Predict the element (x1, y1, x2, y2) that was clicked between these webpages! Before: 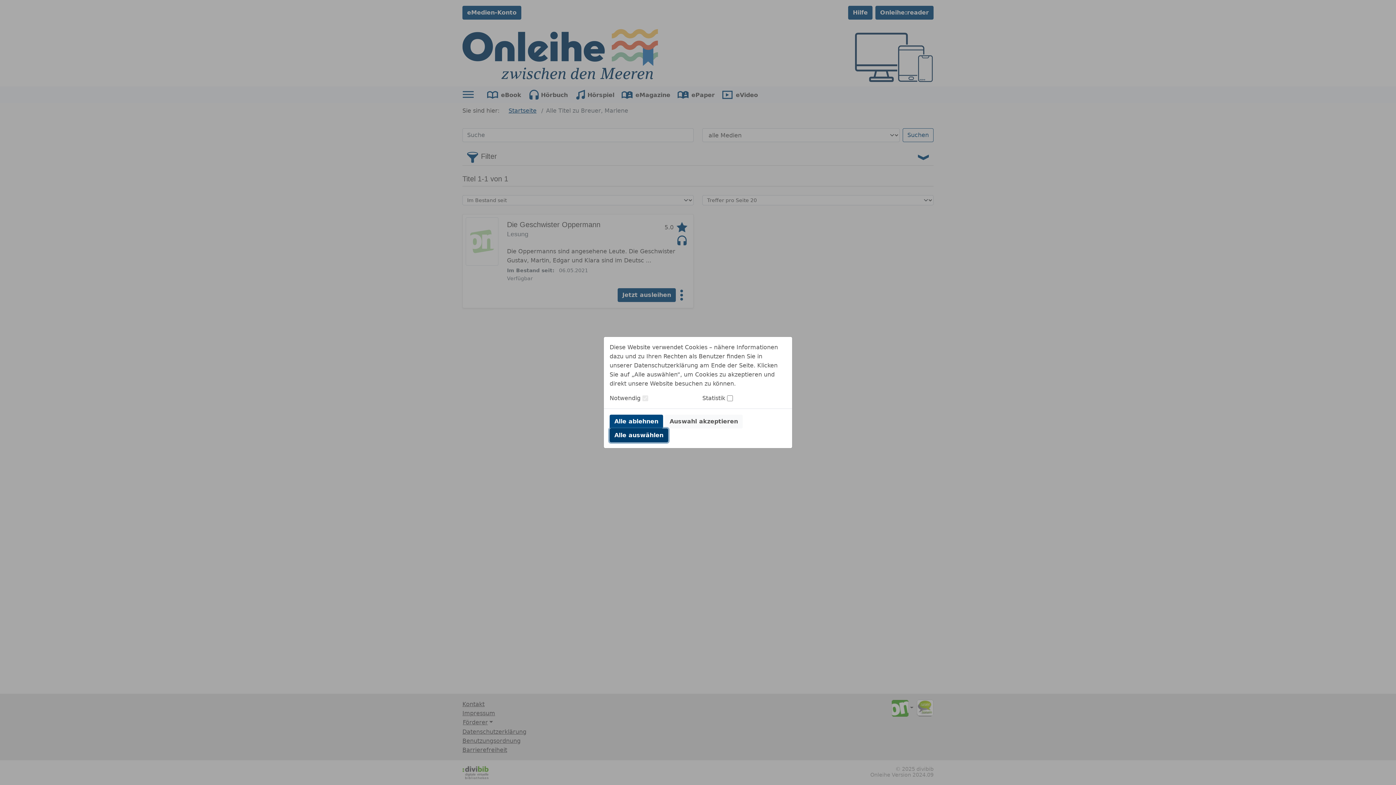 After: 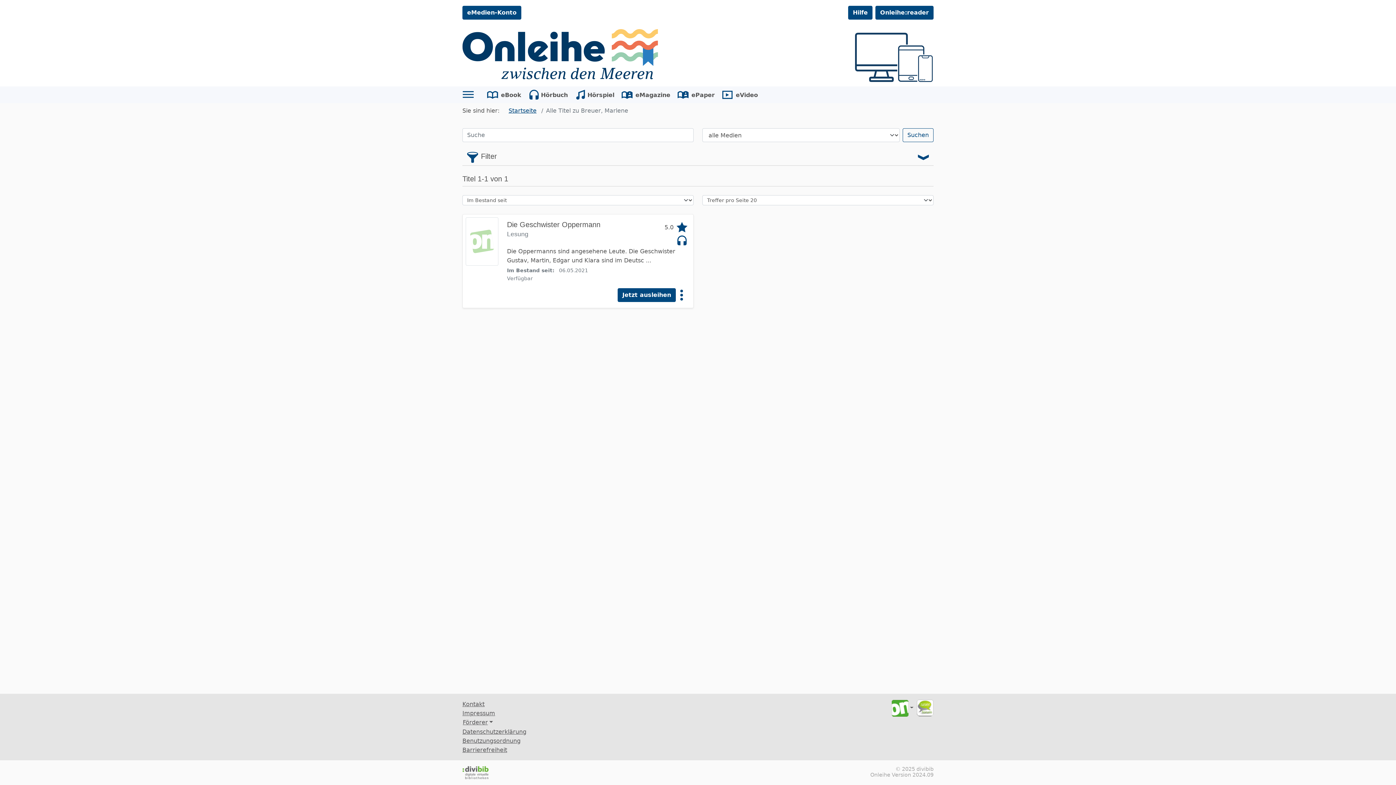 Action: bbox: (665, 414, 742, 428) label: Auswahl akzeptieren